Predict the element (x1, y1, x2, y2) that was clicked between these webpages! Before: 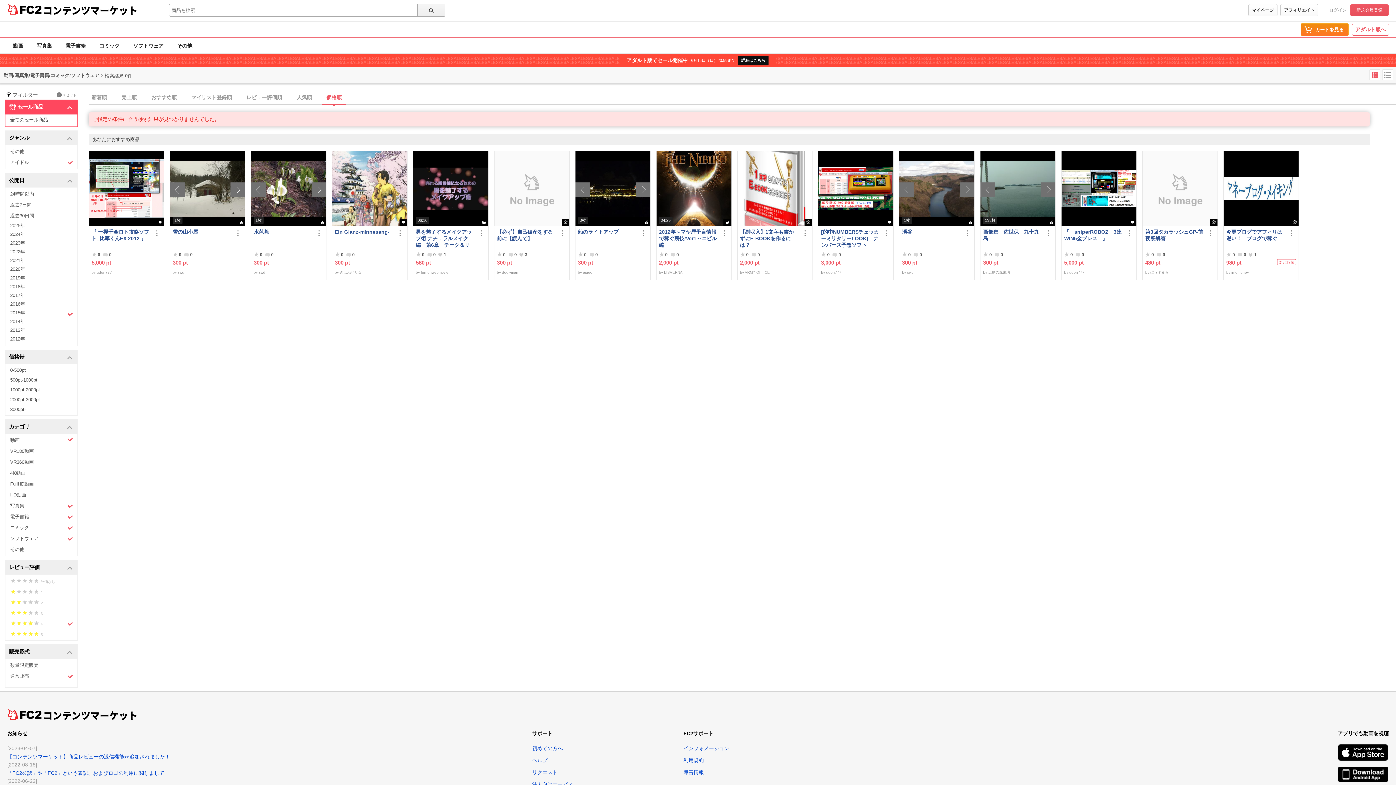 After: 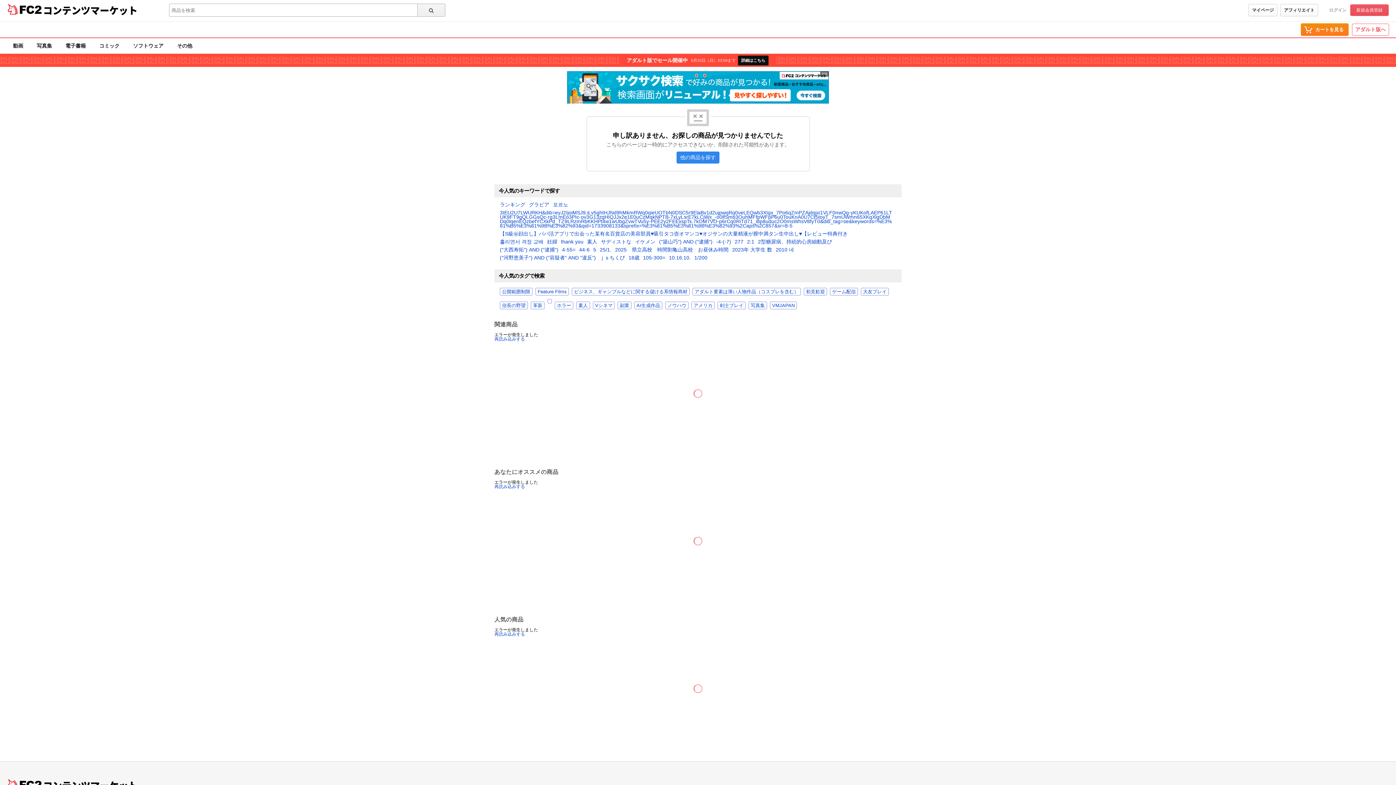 Action: bbox: (737, 151, 812, 226)